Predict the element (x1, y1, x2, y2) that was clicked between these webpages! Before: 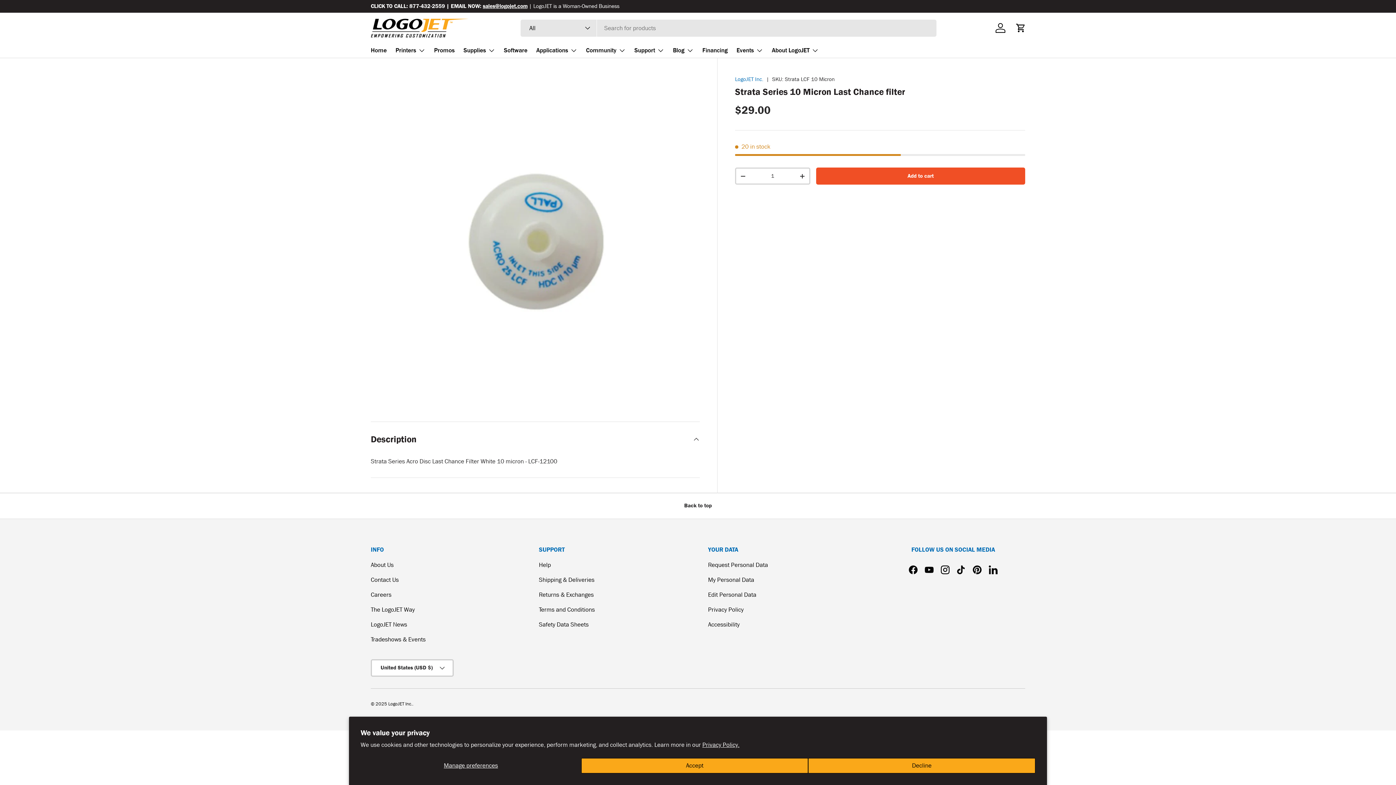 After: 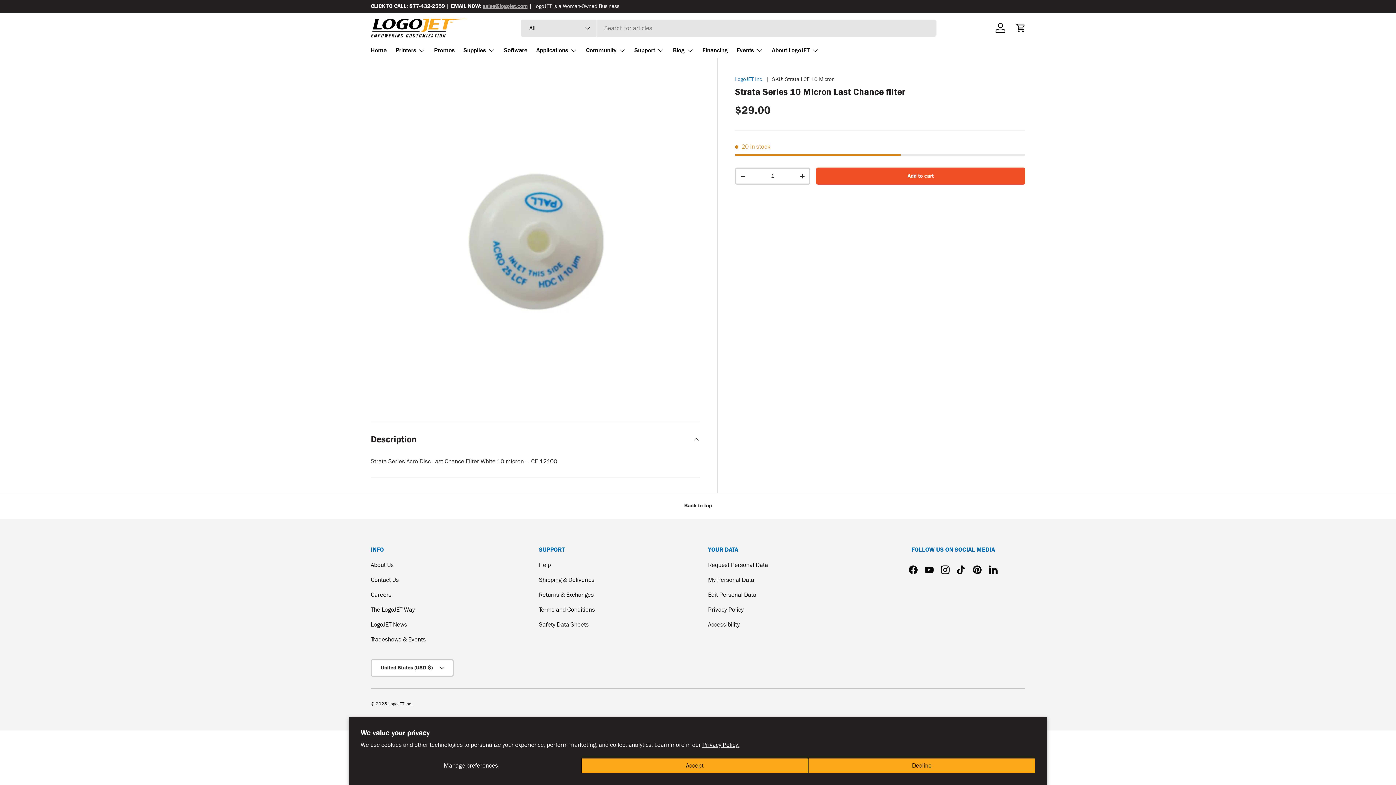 Action: bbox: (482, 2, 527, 9) label: sales@logojet.com